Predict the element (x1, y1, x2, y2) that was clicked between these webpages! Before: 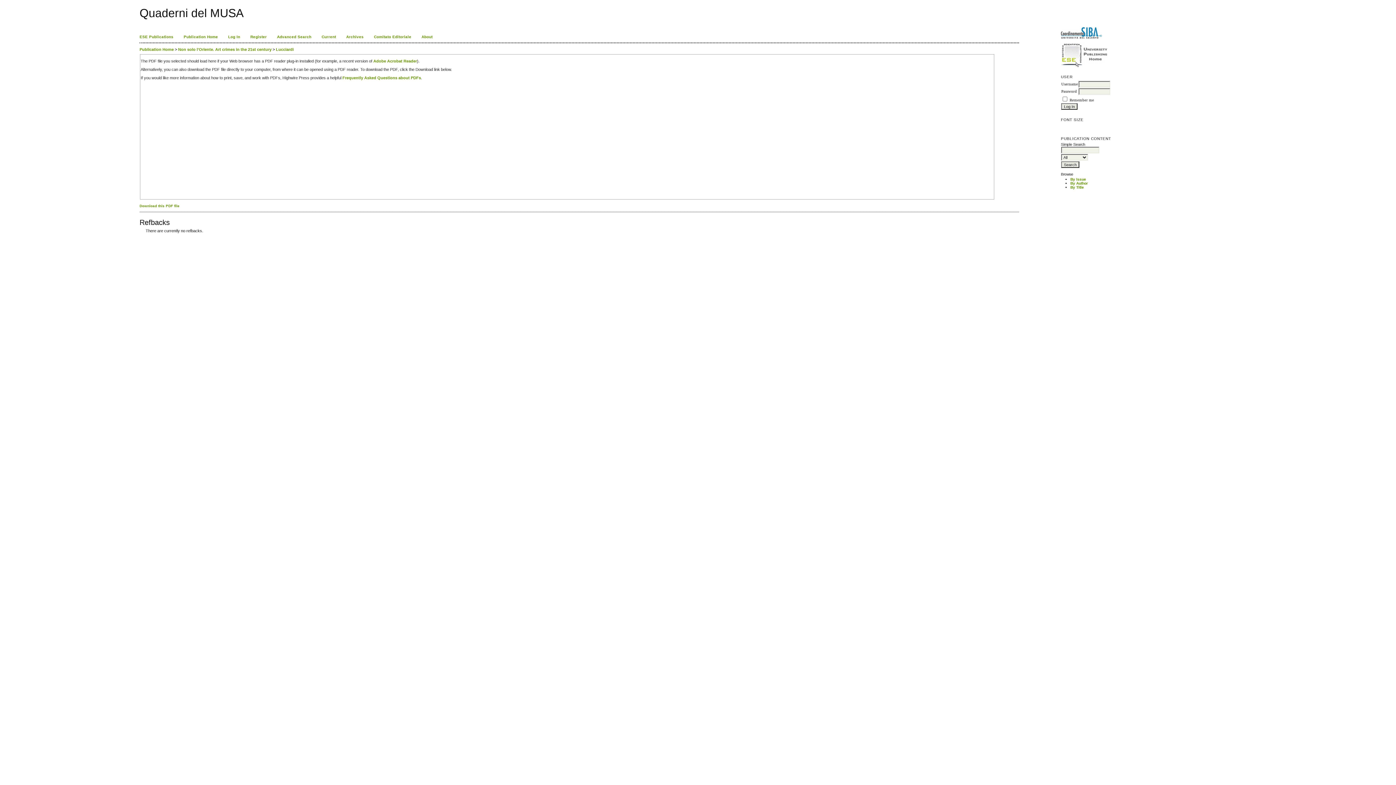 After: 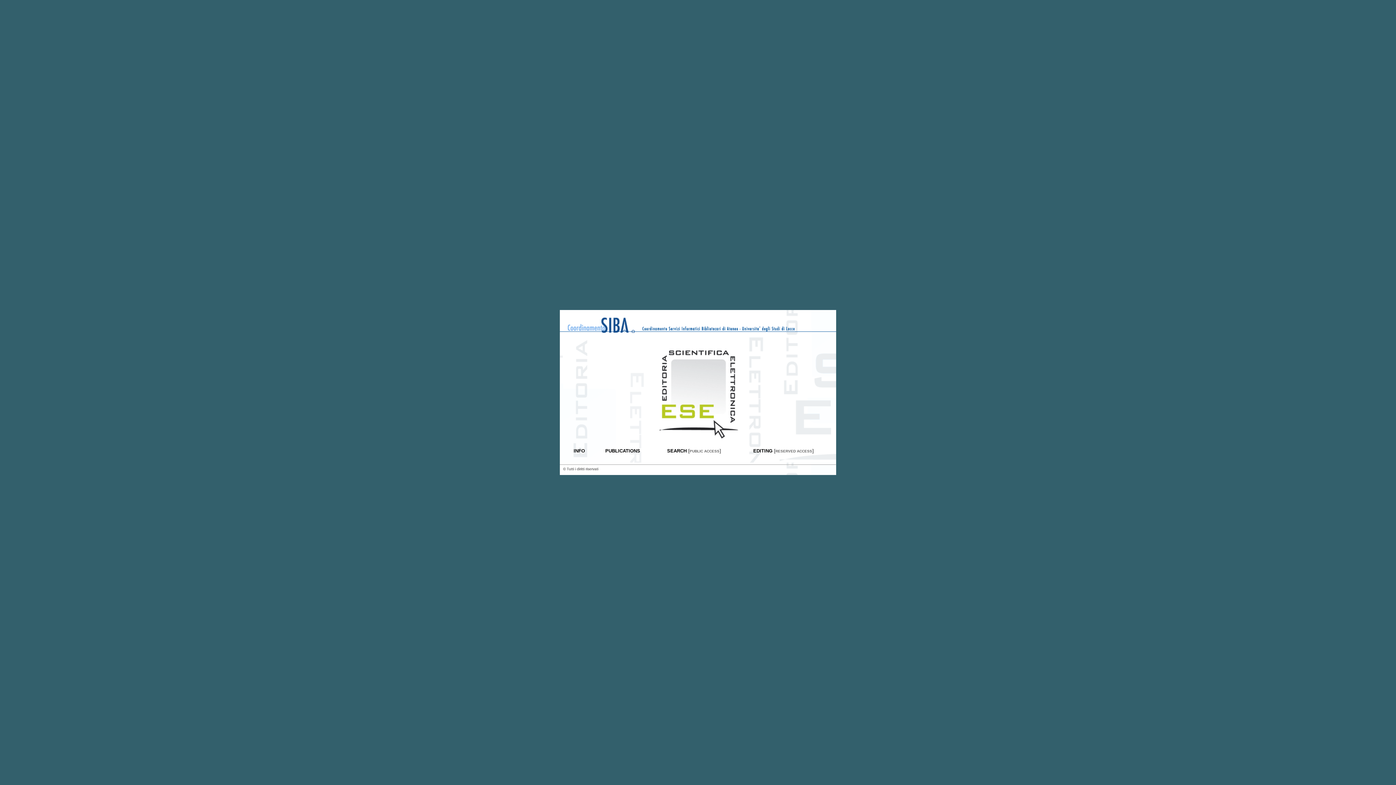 Action: bbox: (1061, 64, 1111, 68)